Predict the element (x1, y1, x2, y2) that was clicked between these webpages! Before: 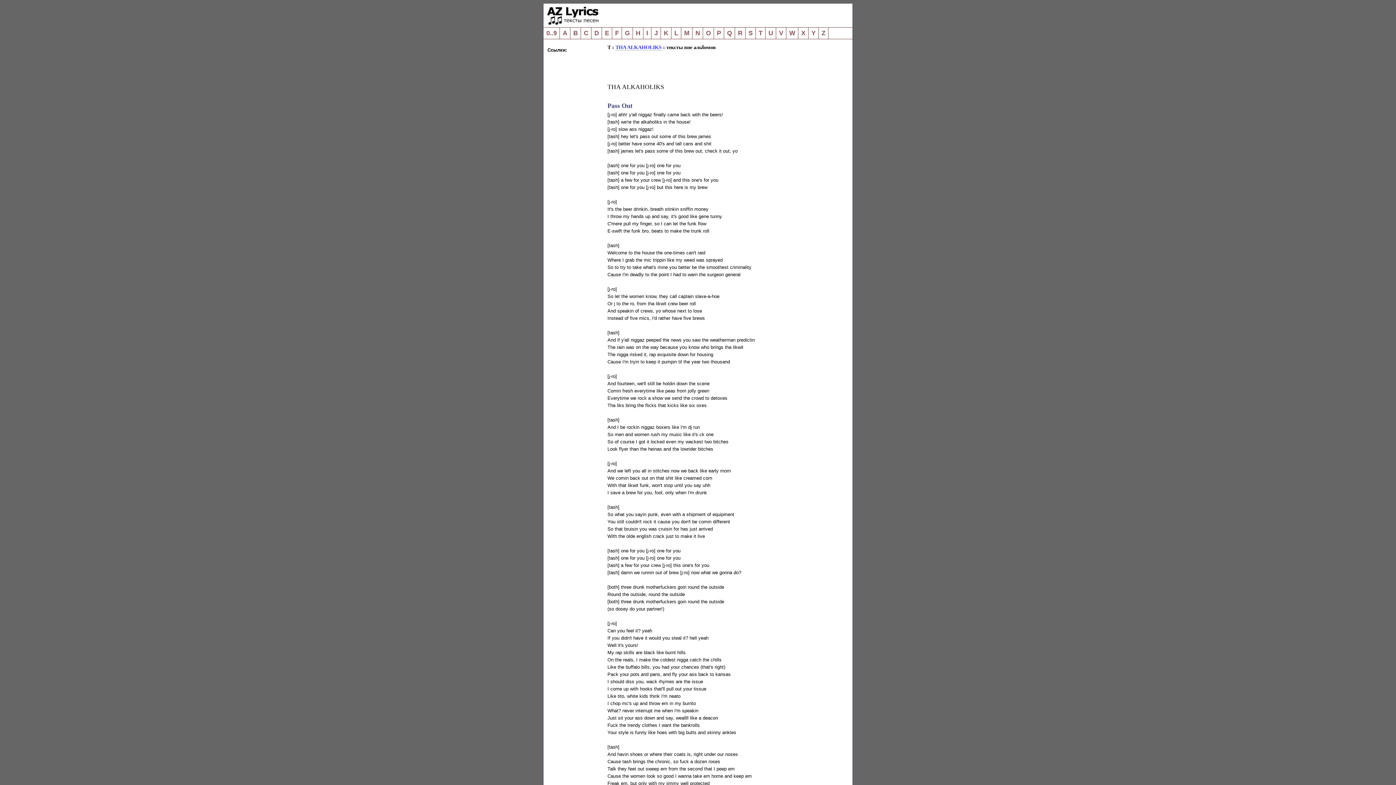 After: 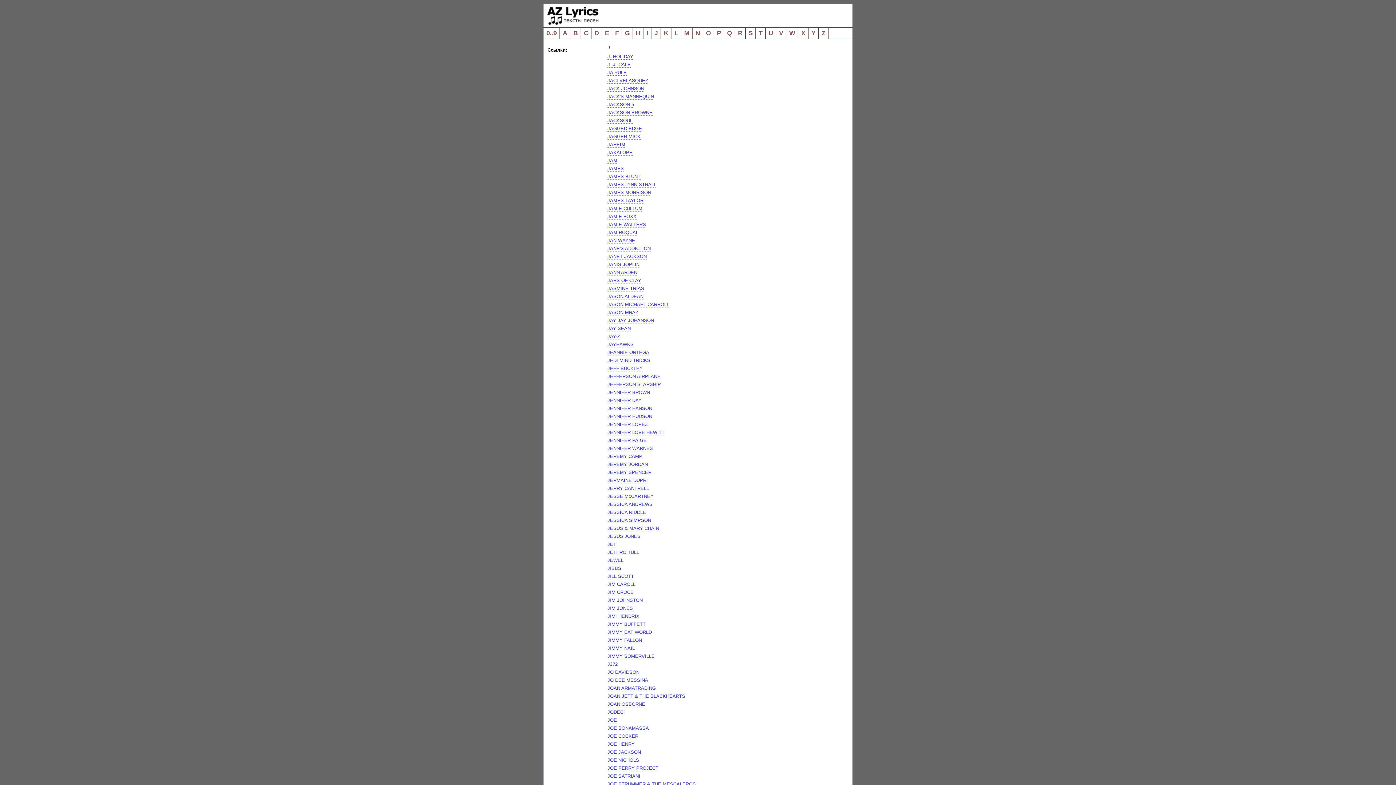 Action: bbox: (651, 27, 661, 38) label: J